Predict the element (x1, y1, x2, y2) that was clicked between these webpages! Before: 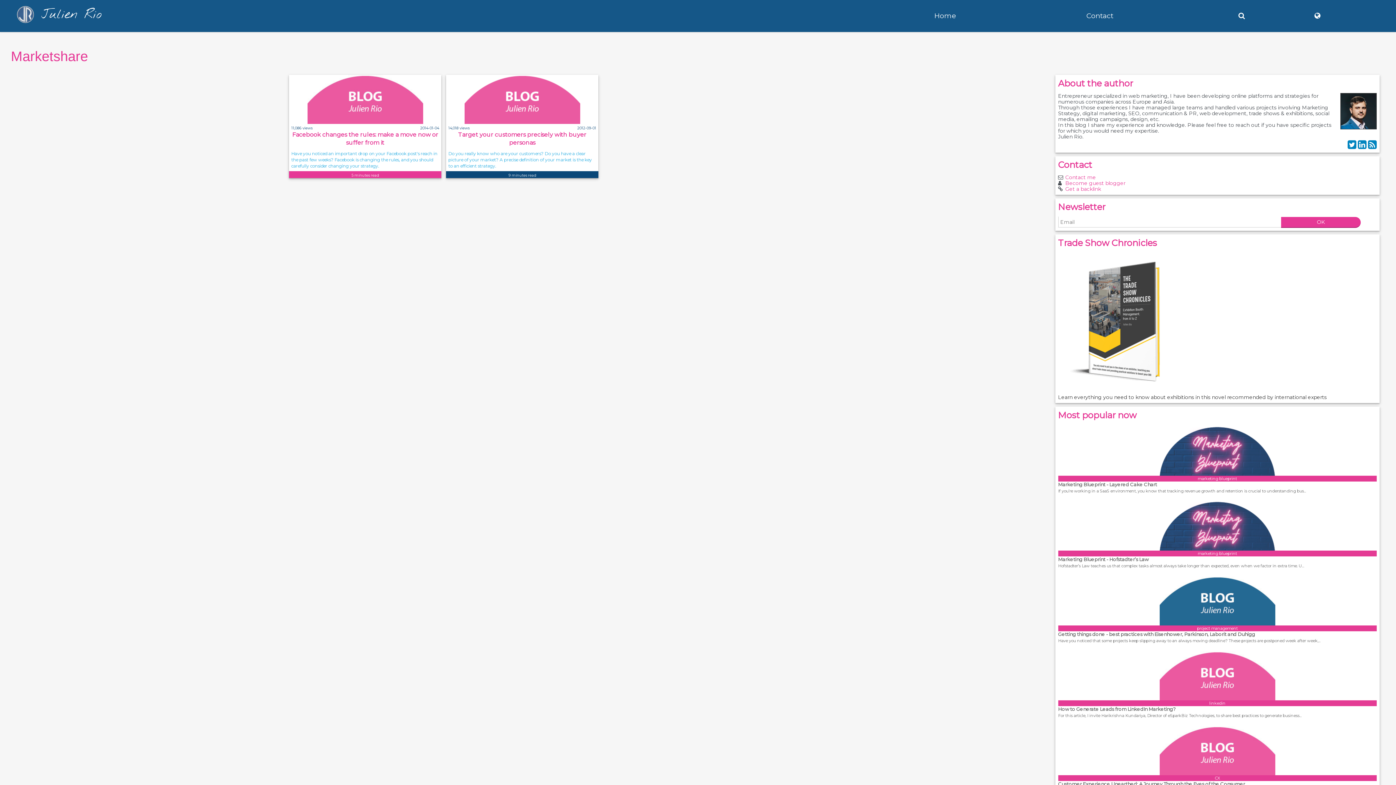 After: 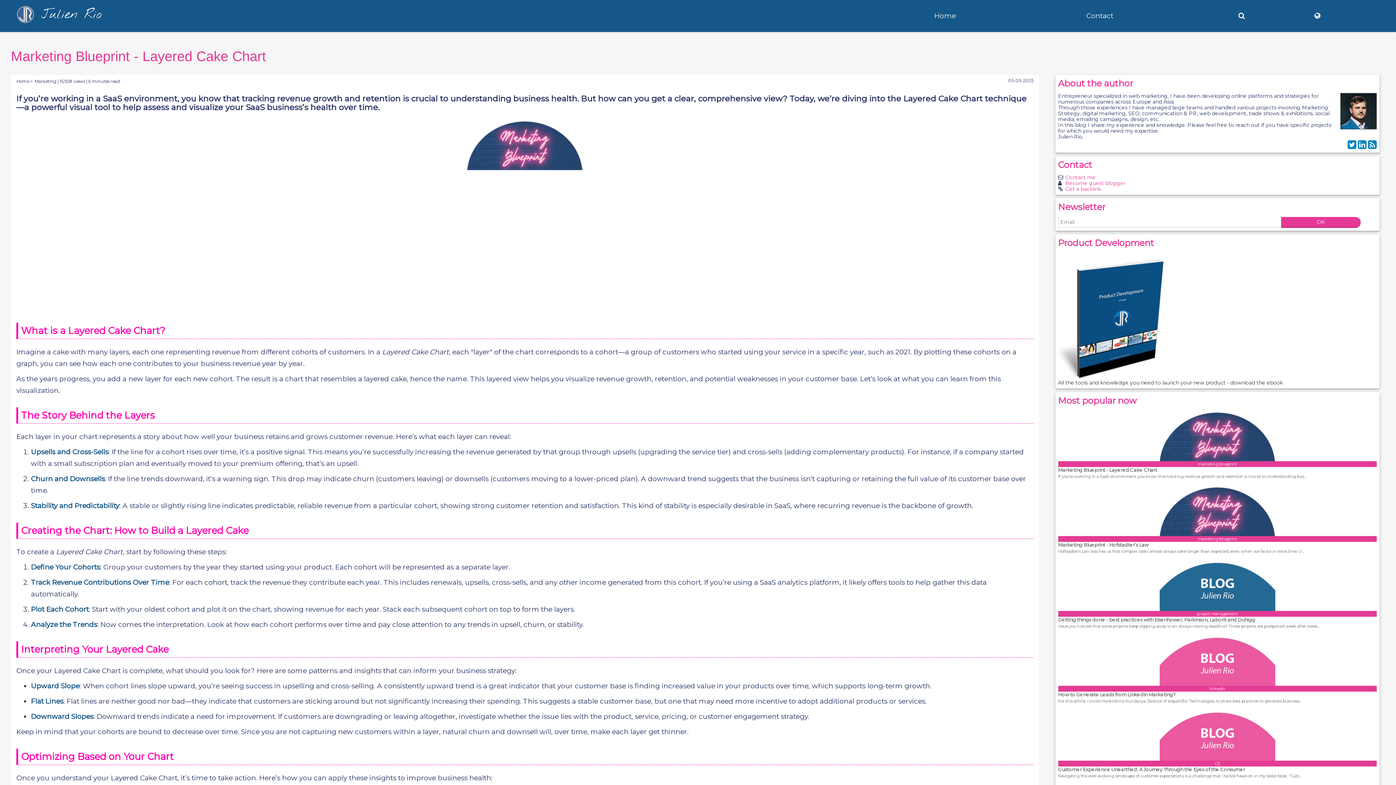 Action: label: marketing blueprint
Marketing Blueprint - Layered Cake Chart
If you’re working in a SaaS environment, you know that tracking revenue growth and retention is crucial to understanding bus... bbox: (1058, 424, 1377, 493)